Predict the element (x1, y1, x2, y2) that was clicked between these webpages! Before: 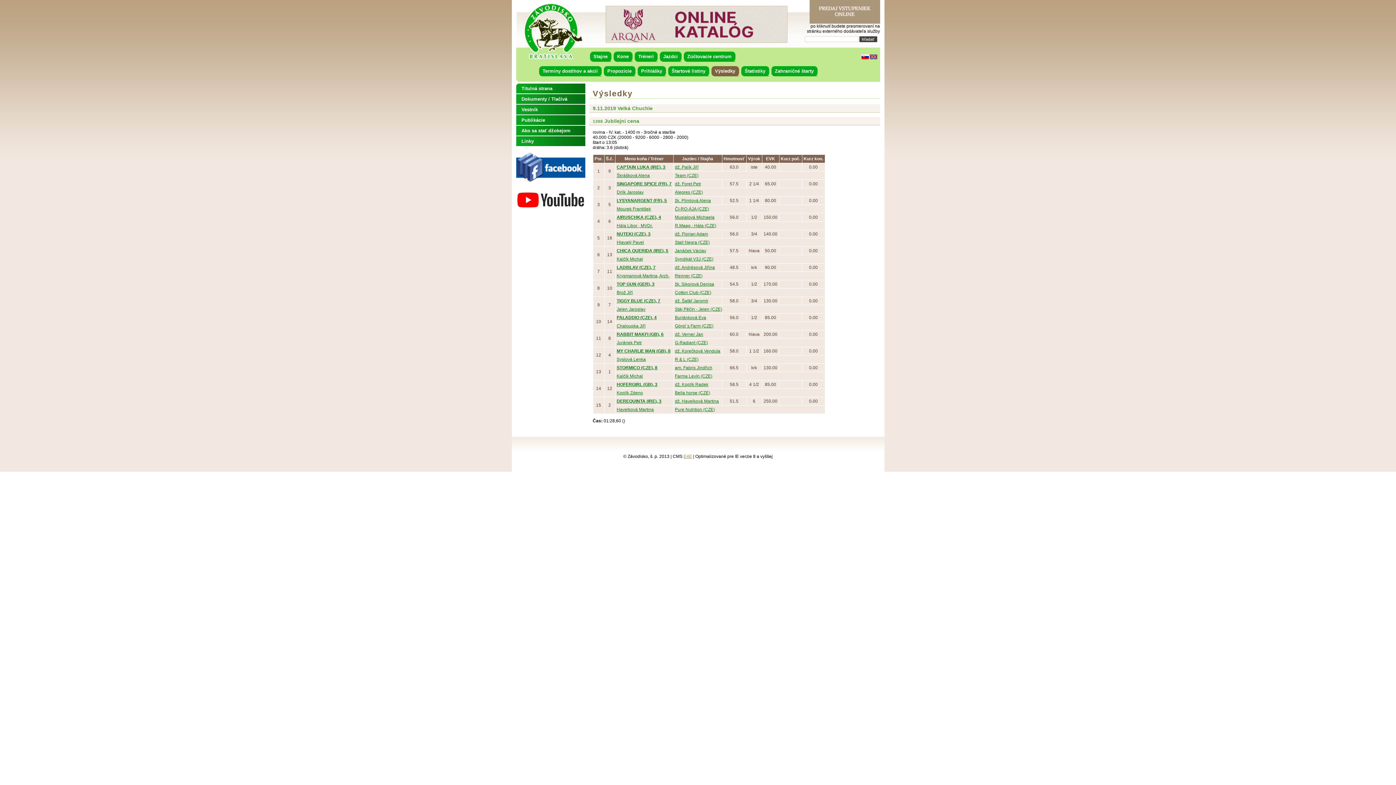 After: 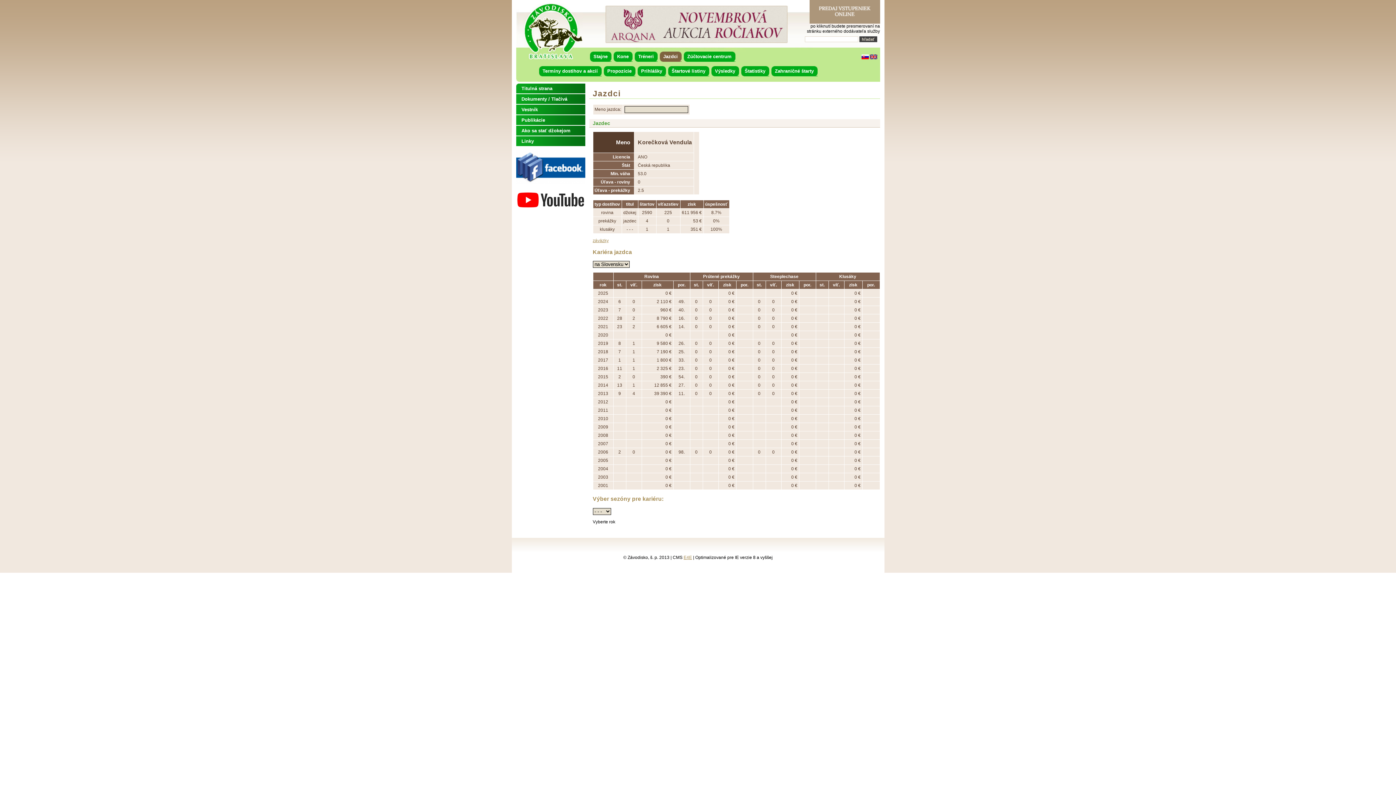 Action: bbox: (675, 348, 720, 353) label: dž. Korečková Vendula